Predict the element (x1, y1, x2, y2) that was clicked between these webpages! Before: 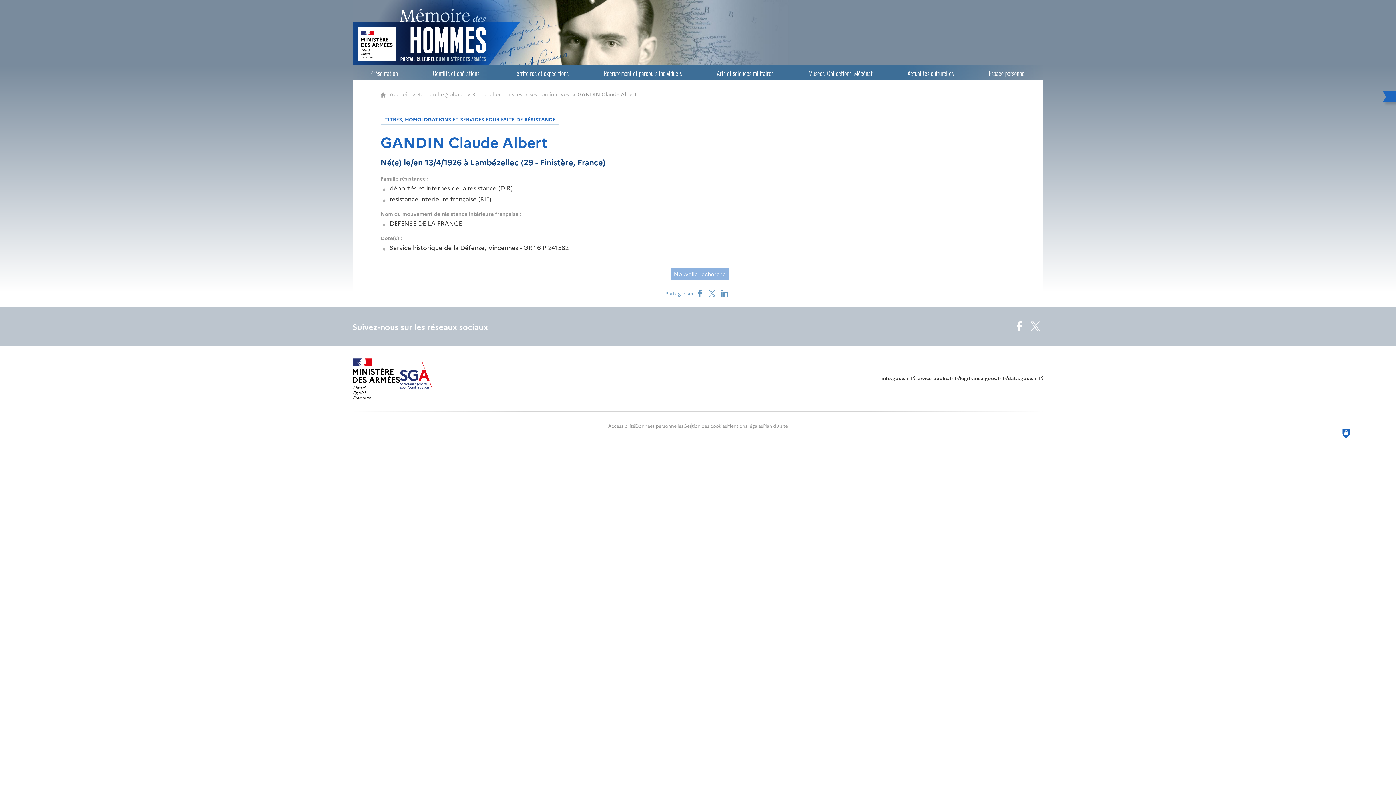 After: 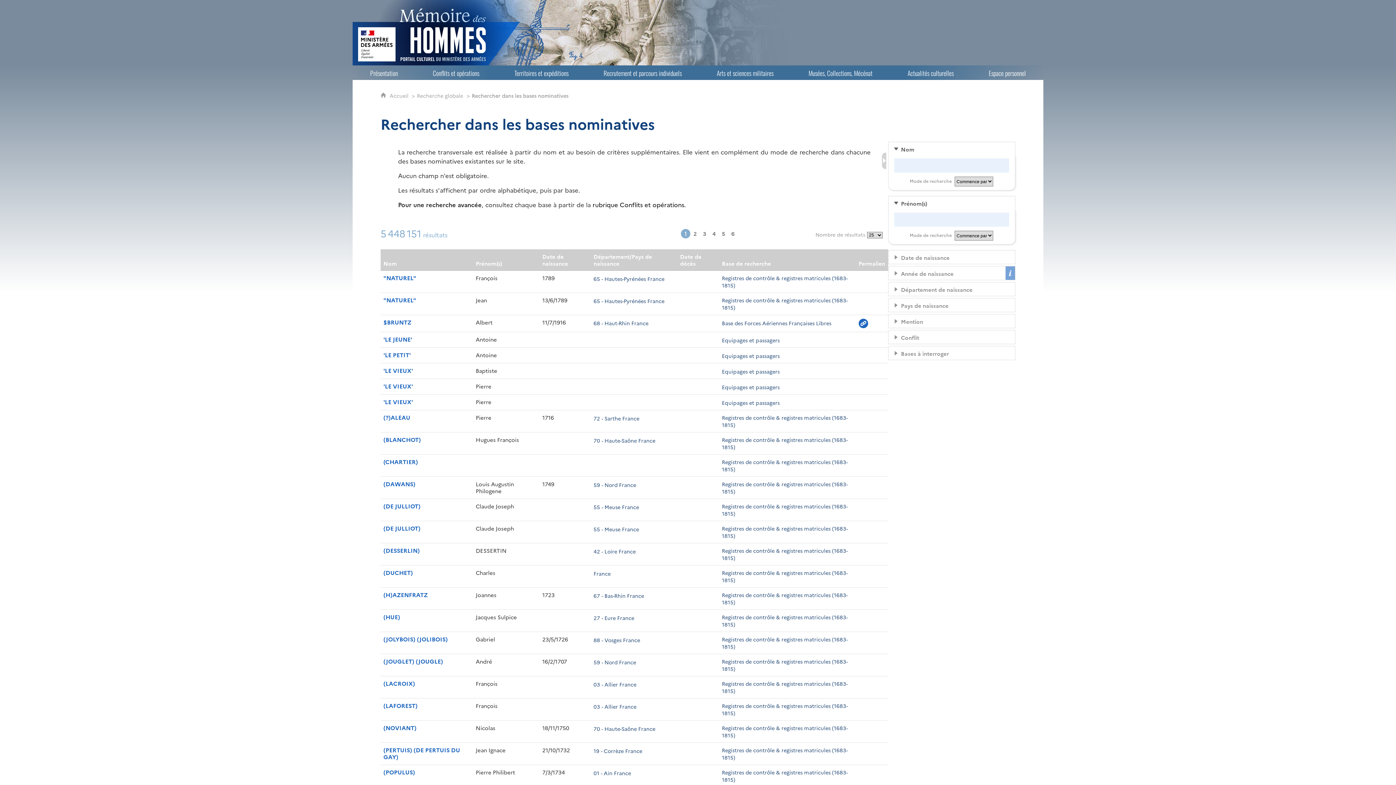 Action: bbox: (671, 268, 728, 280) label: Nouvelle recherche